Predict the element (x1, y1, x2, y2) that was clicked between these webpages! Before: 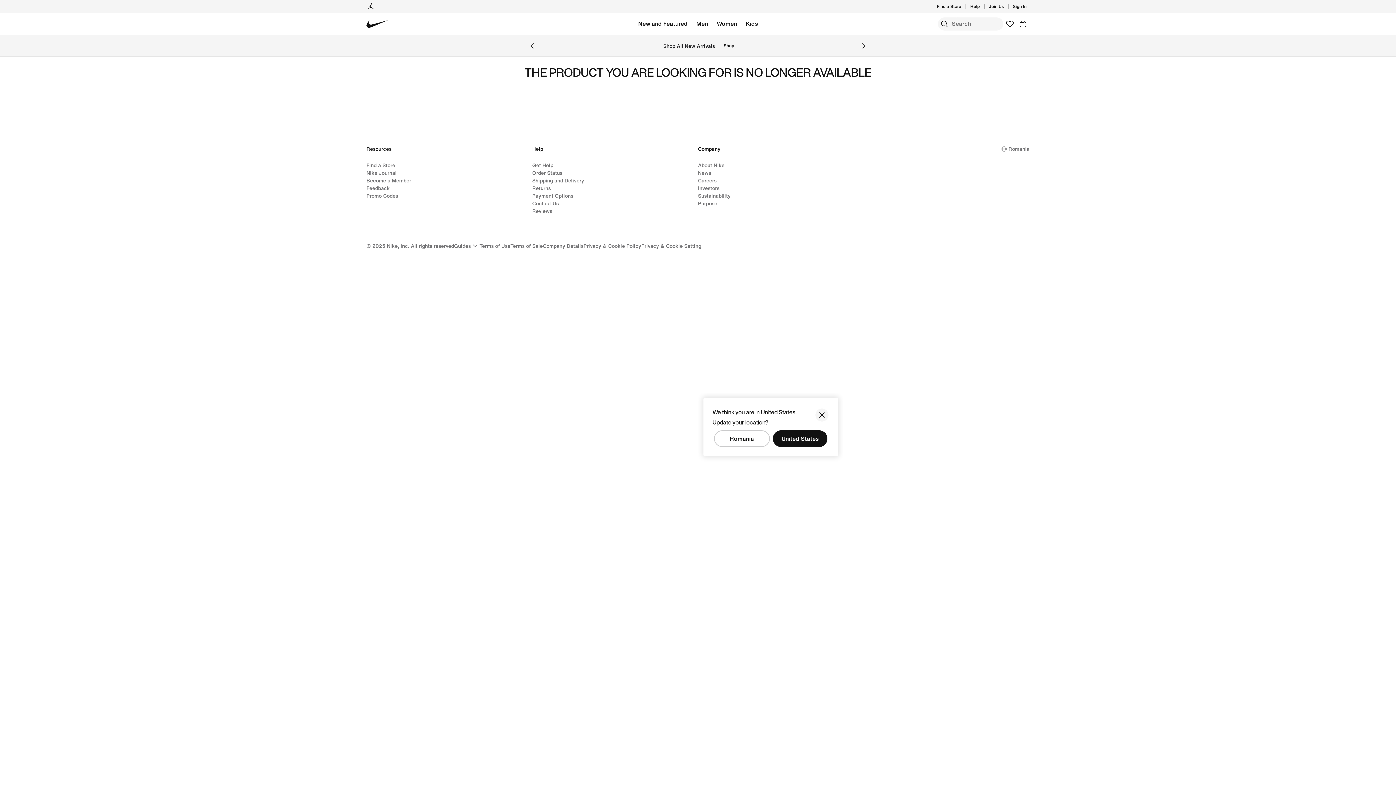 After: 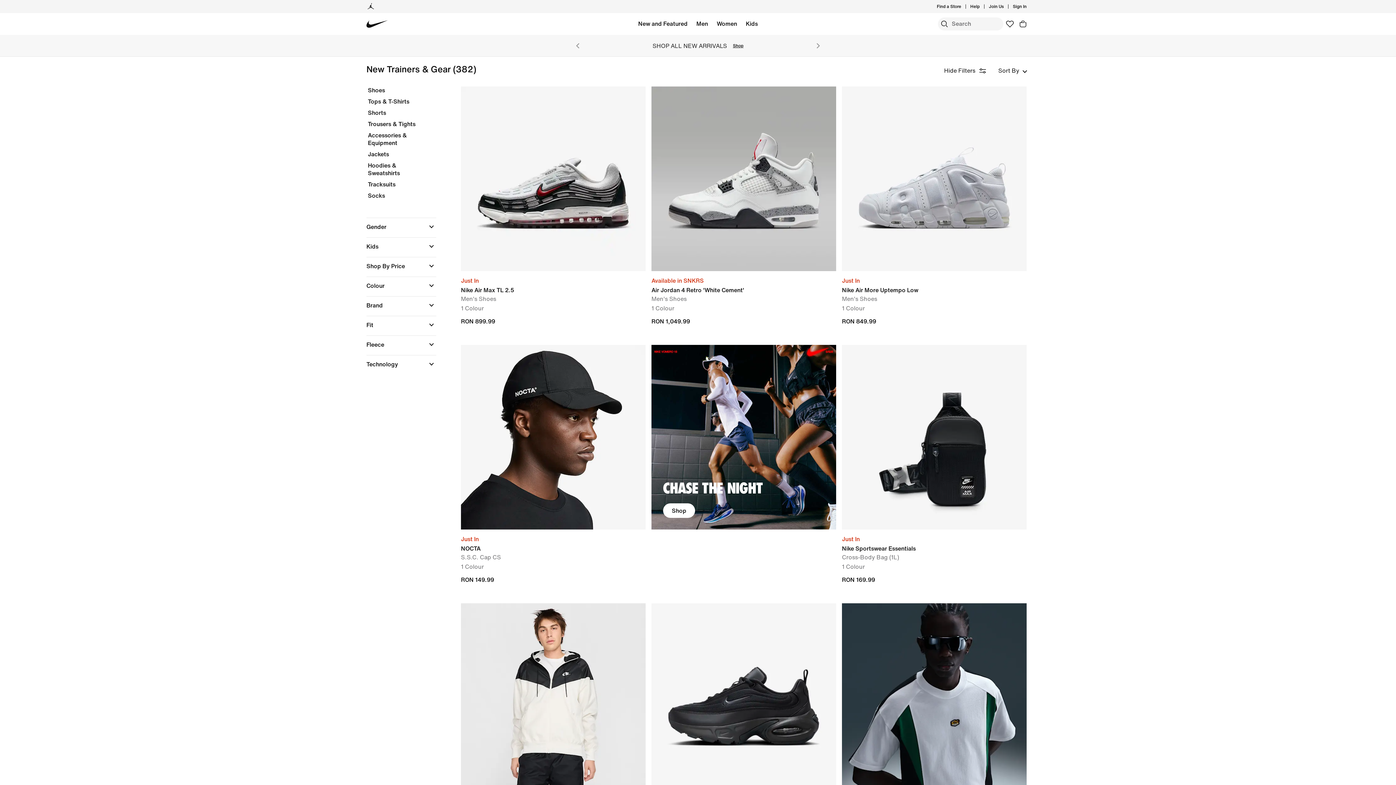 Action: label: Shop bbox: (723, 42, 734, 48)